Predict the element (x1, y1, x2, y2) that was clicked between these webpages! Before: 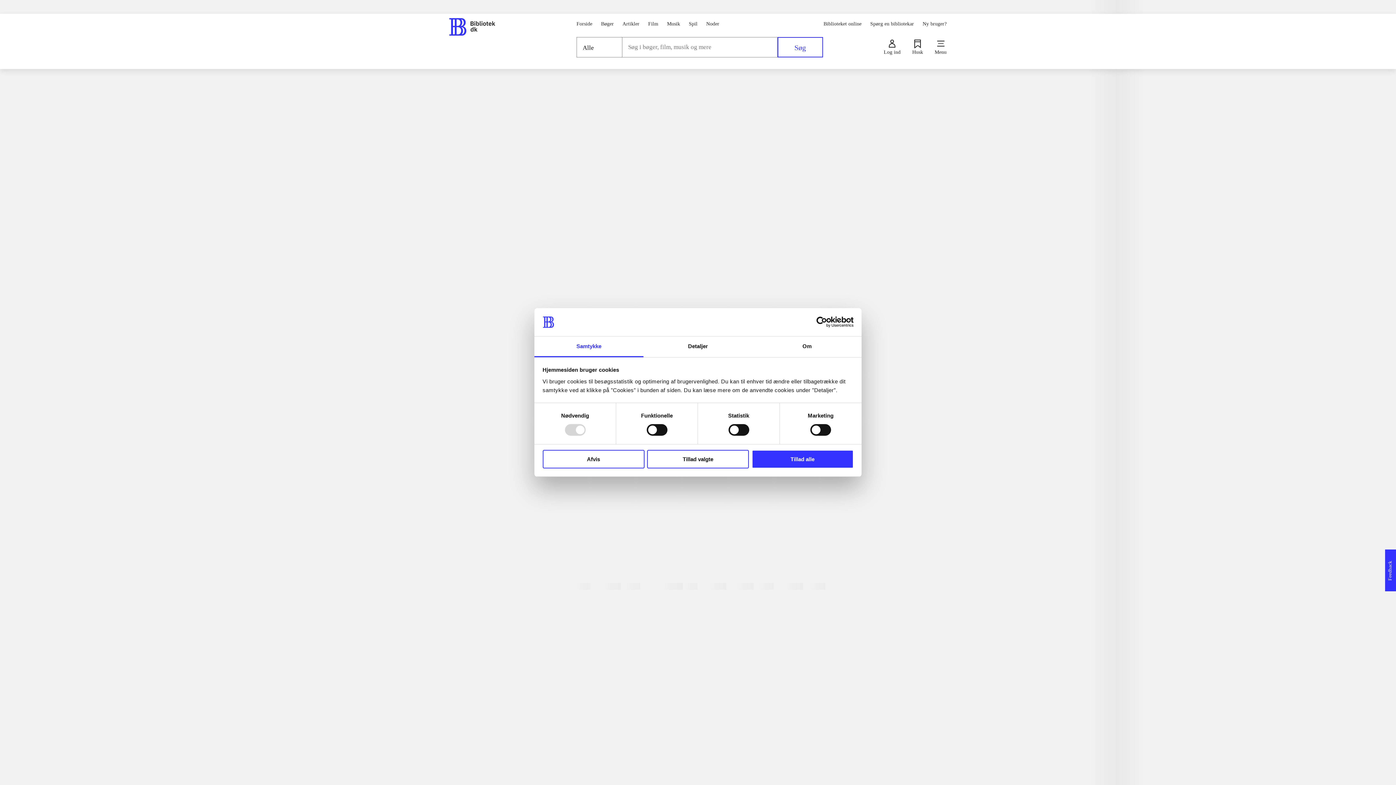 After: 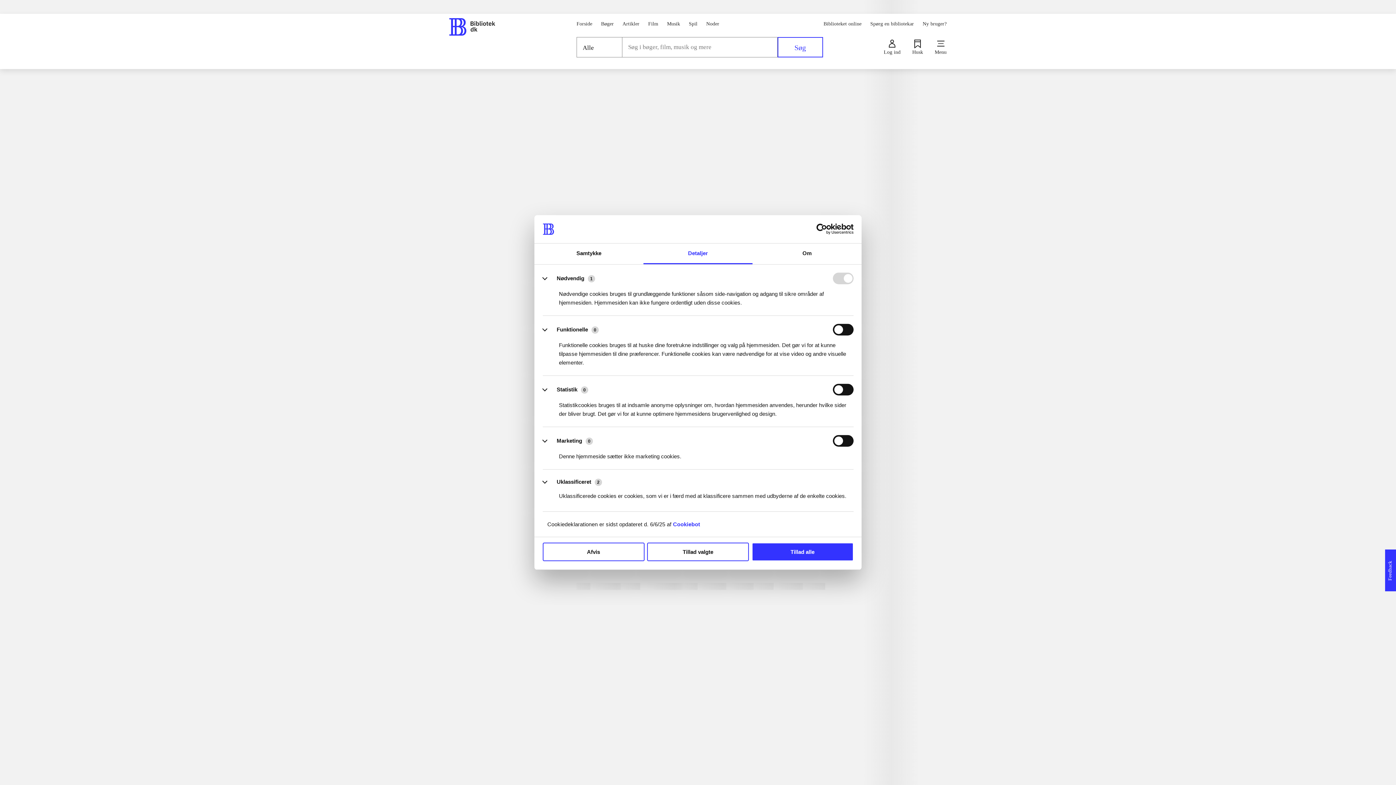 Action: bbox: (643, 336, 752, 357) label: Detaljer